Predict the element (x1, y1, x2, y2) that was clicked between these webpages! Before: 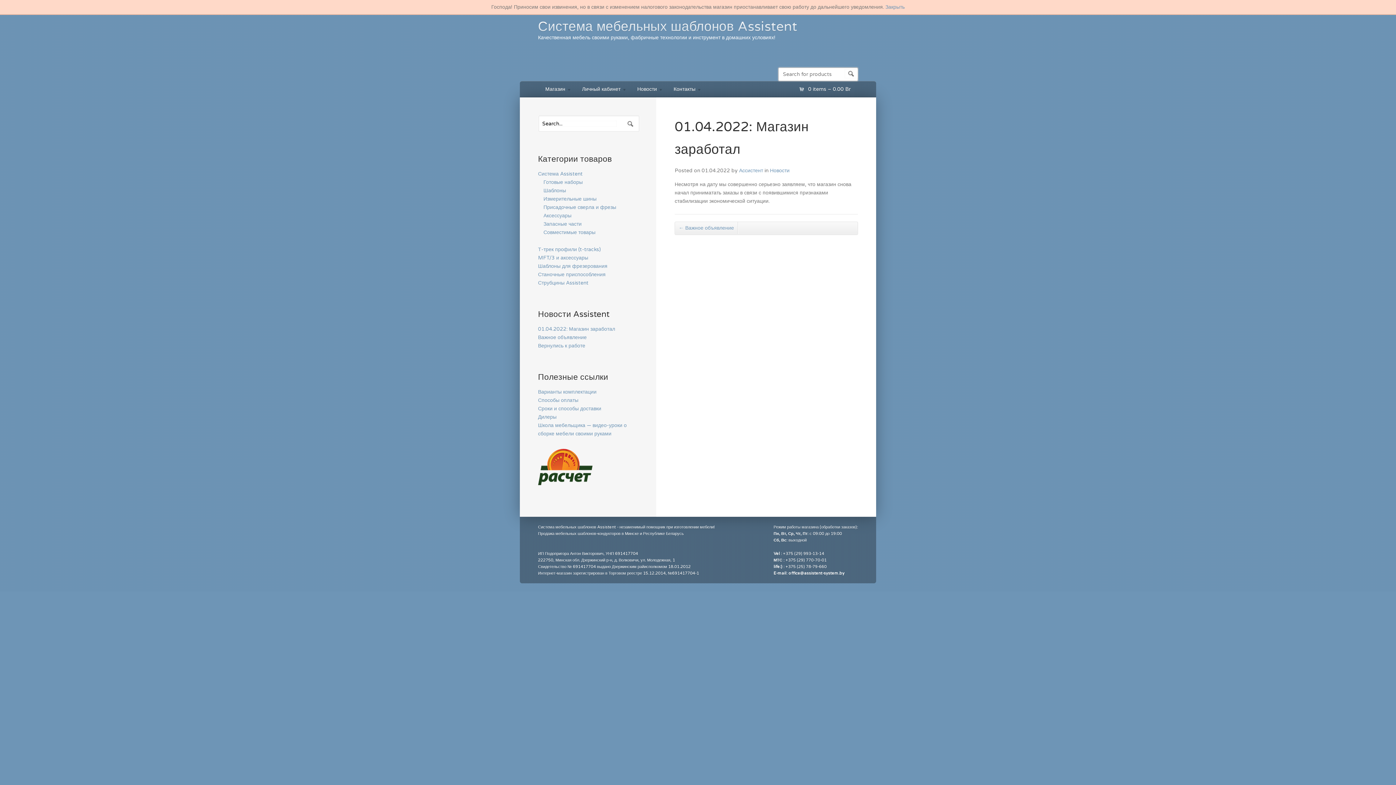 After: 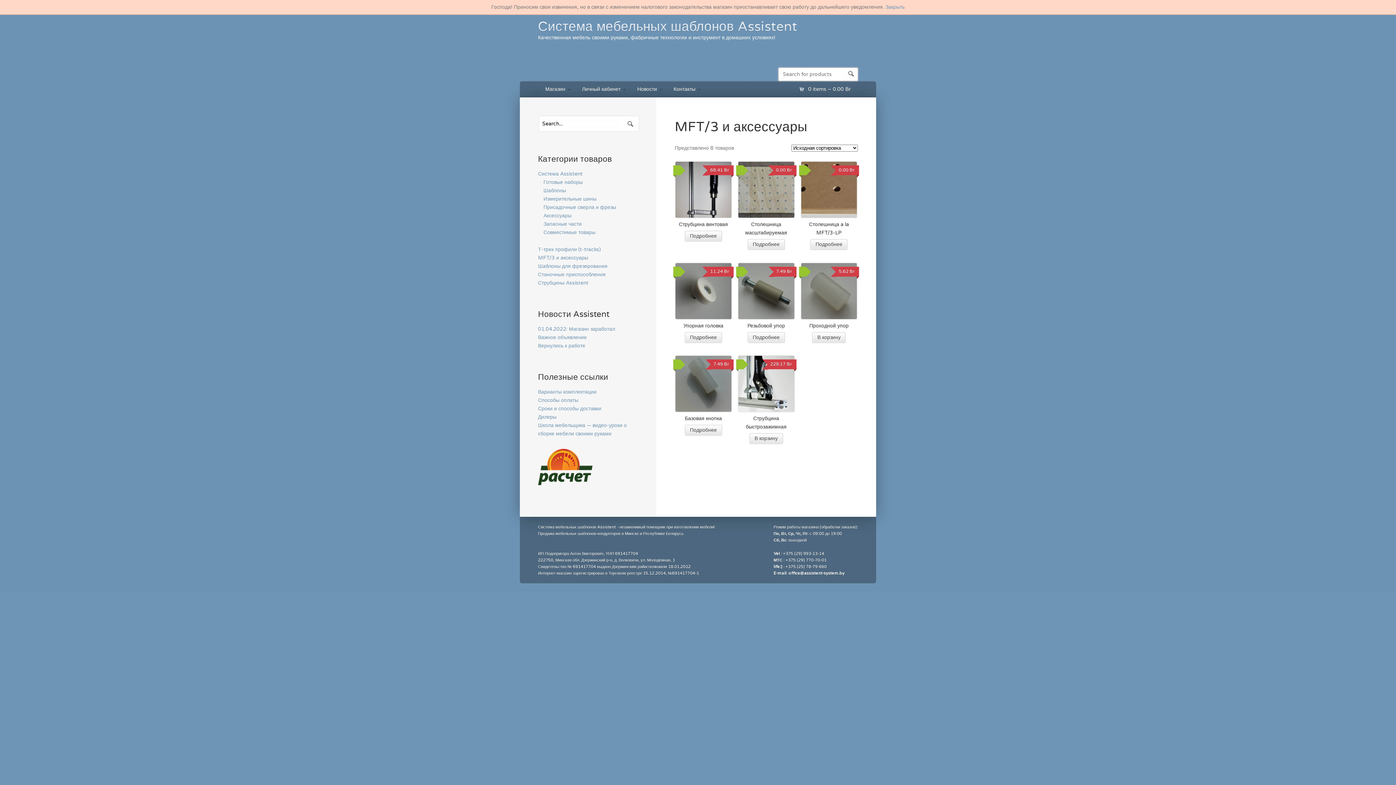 Action: bbox: (538, 254, 588, 261) label: MFT/3 и аксессуары